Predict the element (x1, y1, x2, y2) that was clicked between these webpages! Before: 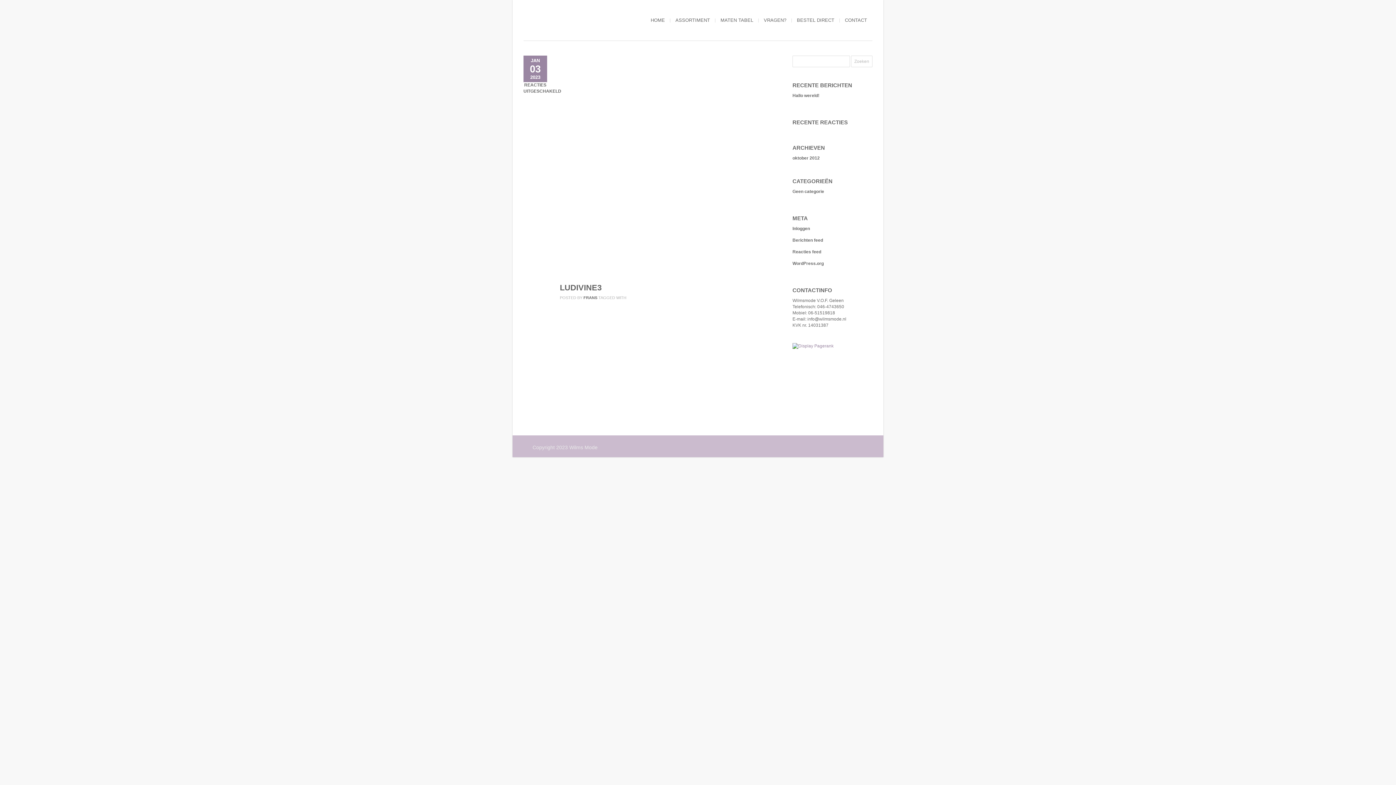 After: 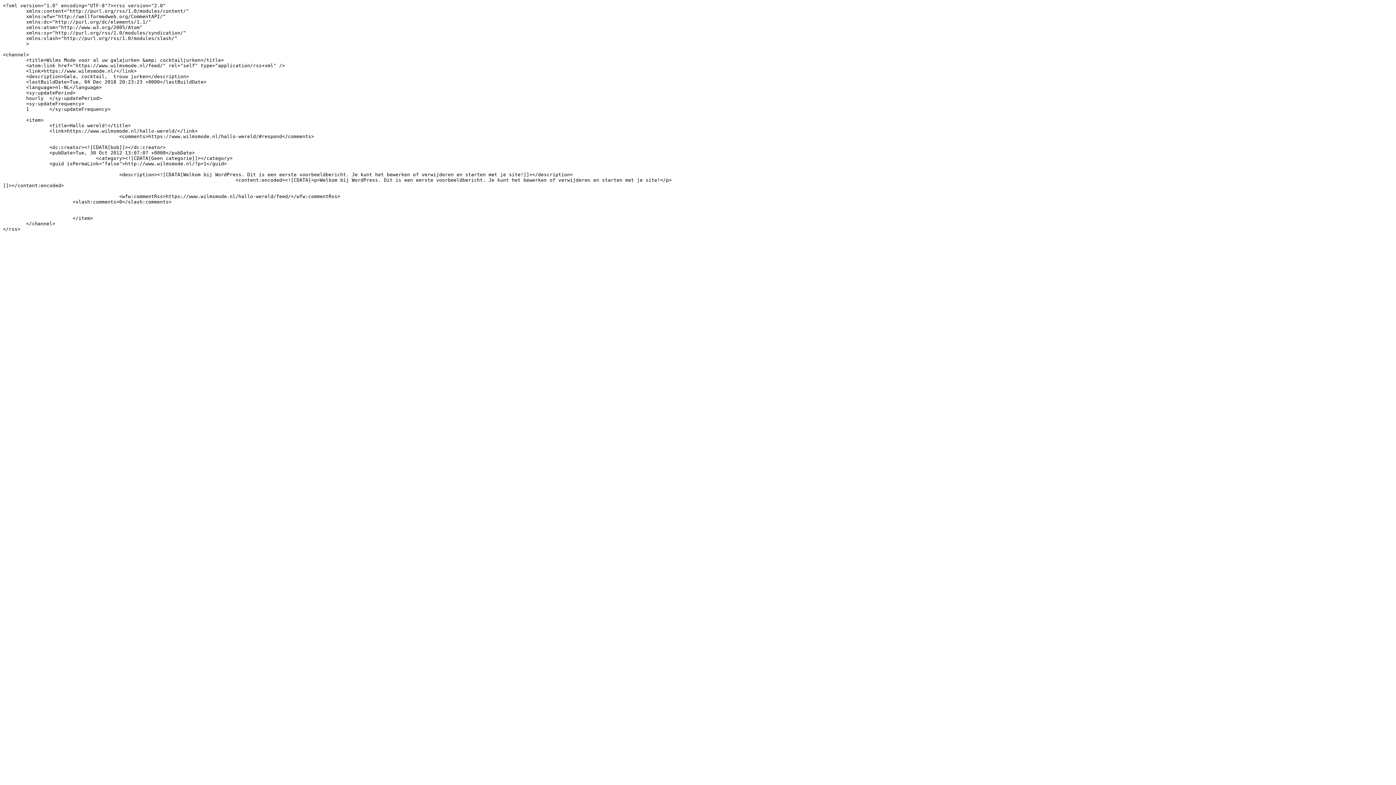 Action: label: Berichten feed bbox: (792, 237, 823, 242)